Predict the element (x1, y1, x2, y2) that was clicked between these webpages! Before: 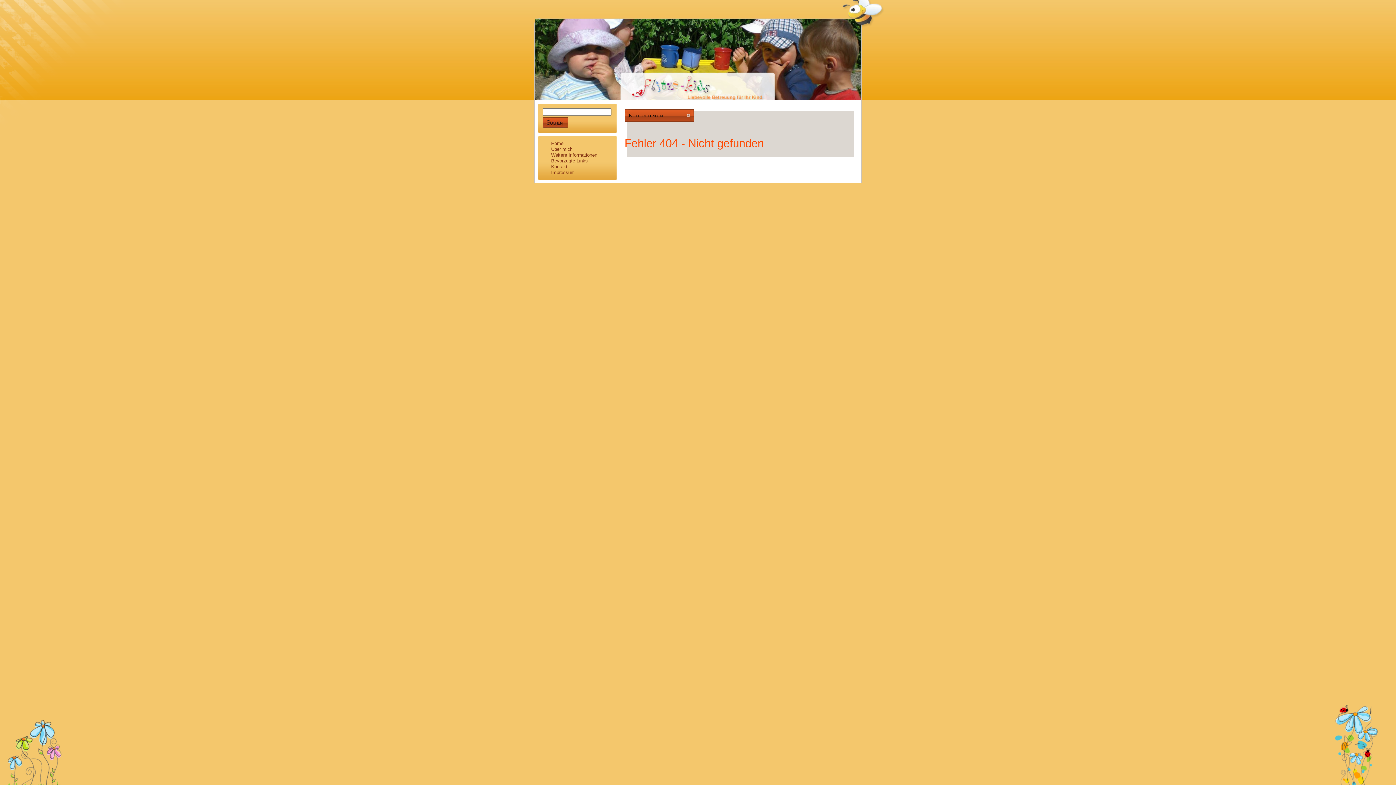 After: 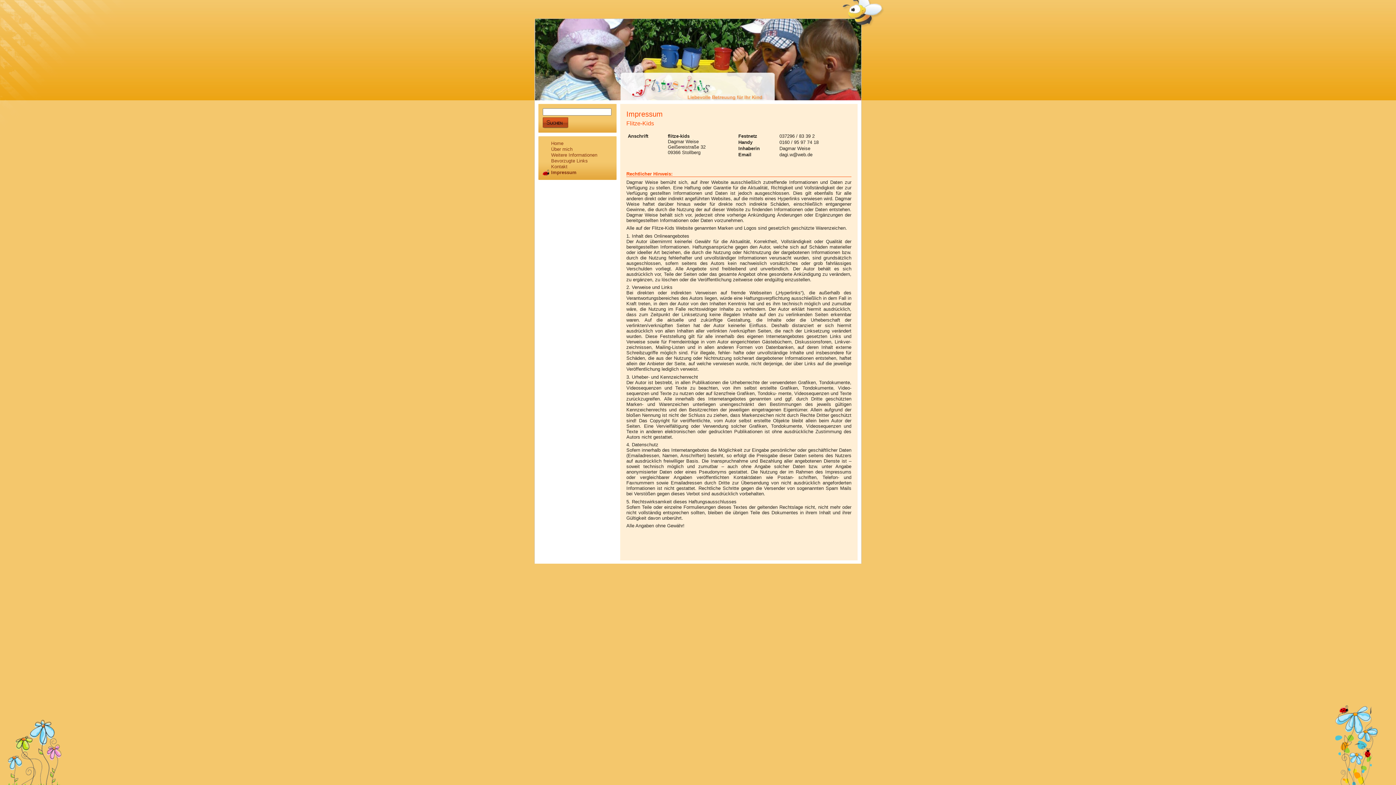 Action: bbox: (551, 169, 574, 175) label: Impressum